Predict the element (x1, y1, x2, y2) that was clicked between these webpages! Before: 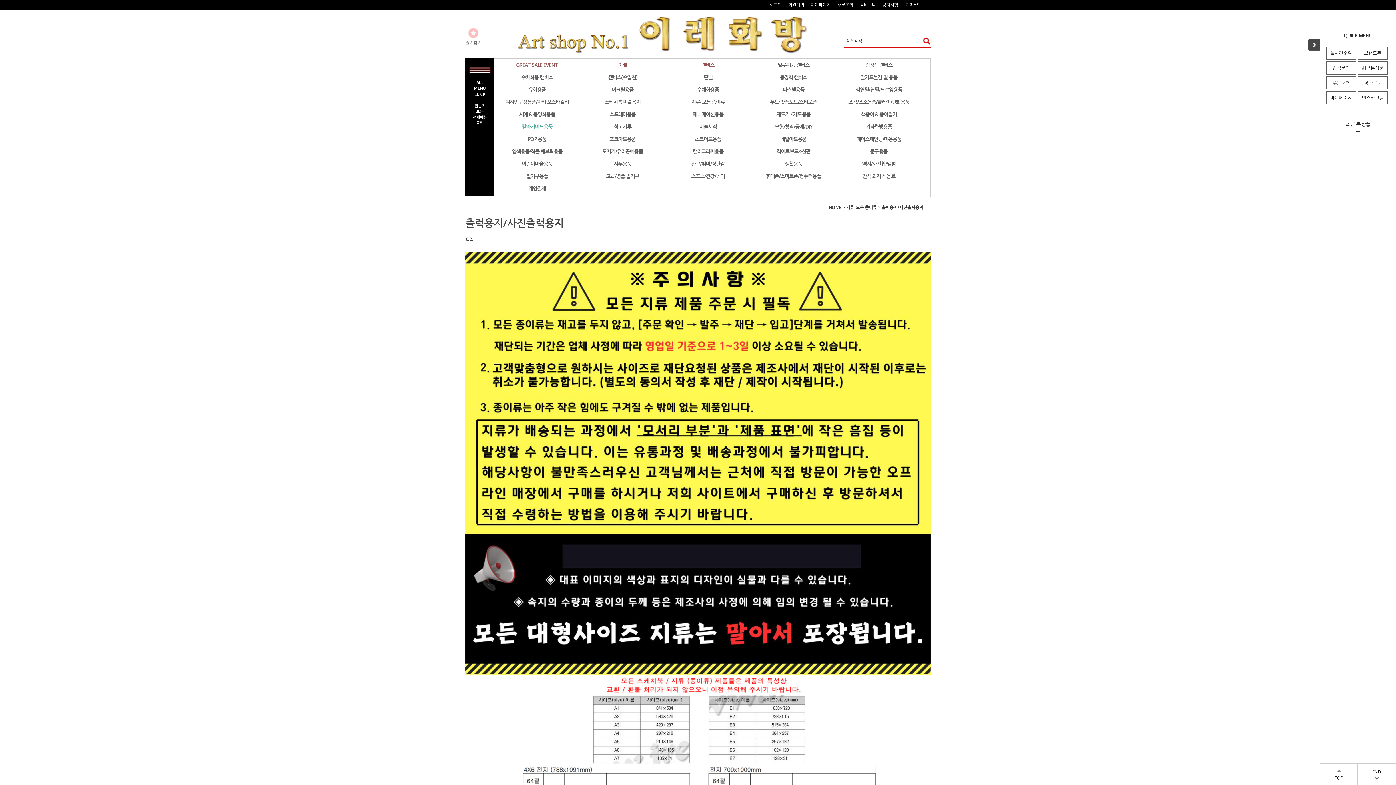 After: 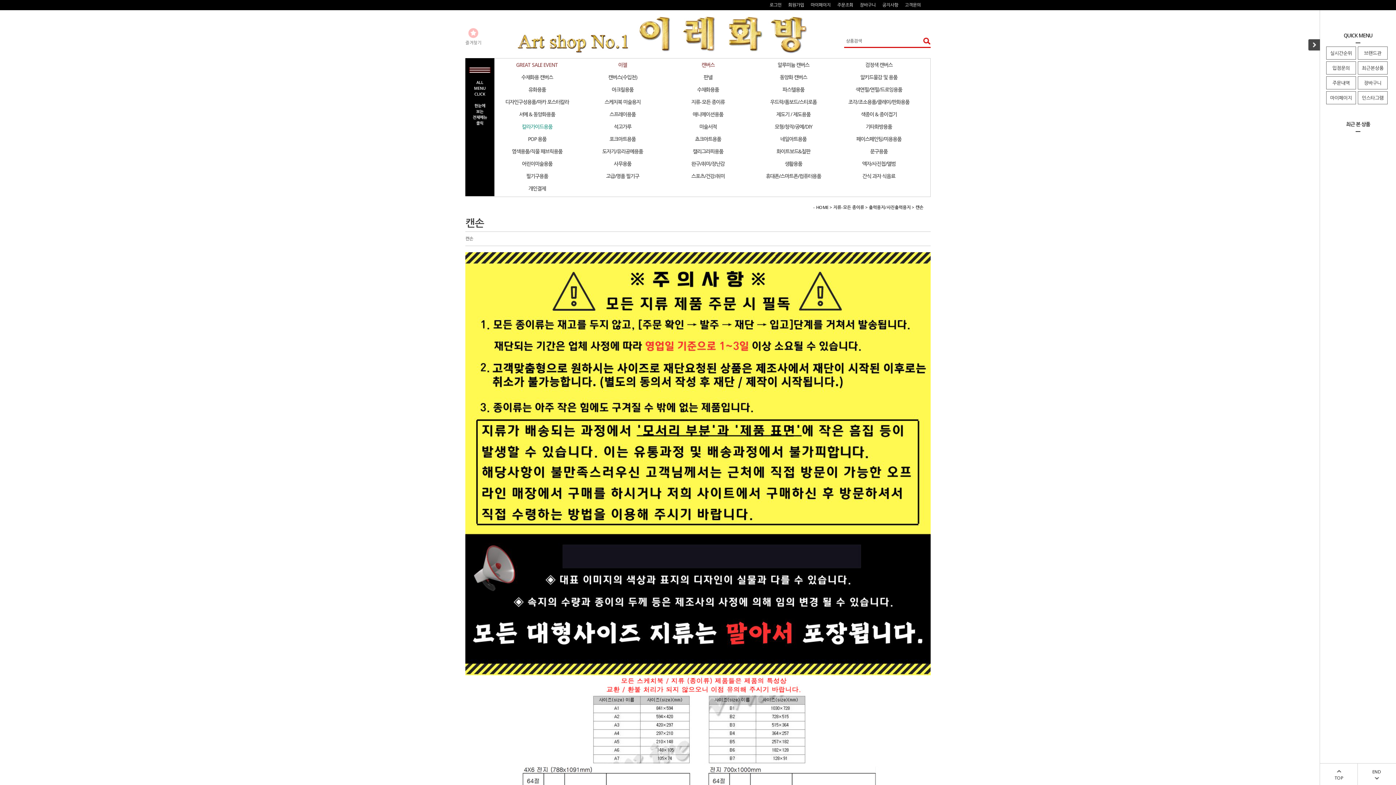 Action: label: 캔손 bbox: (465, 235, 473, 241)